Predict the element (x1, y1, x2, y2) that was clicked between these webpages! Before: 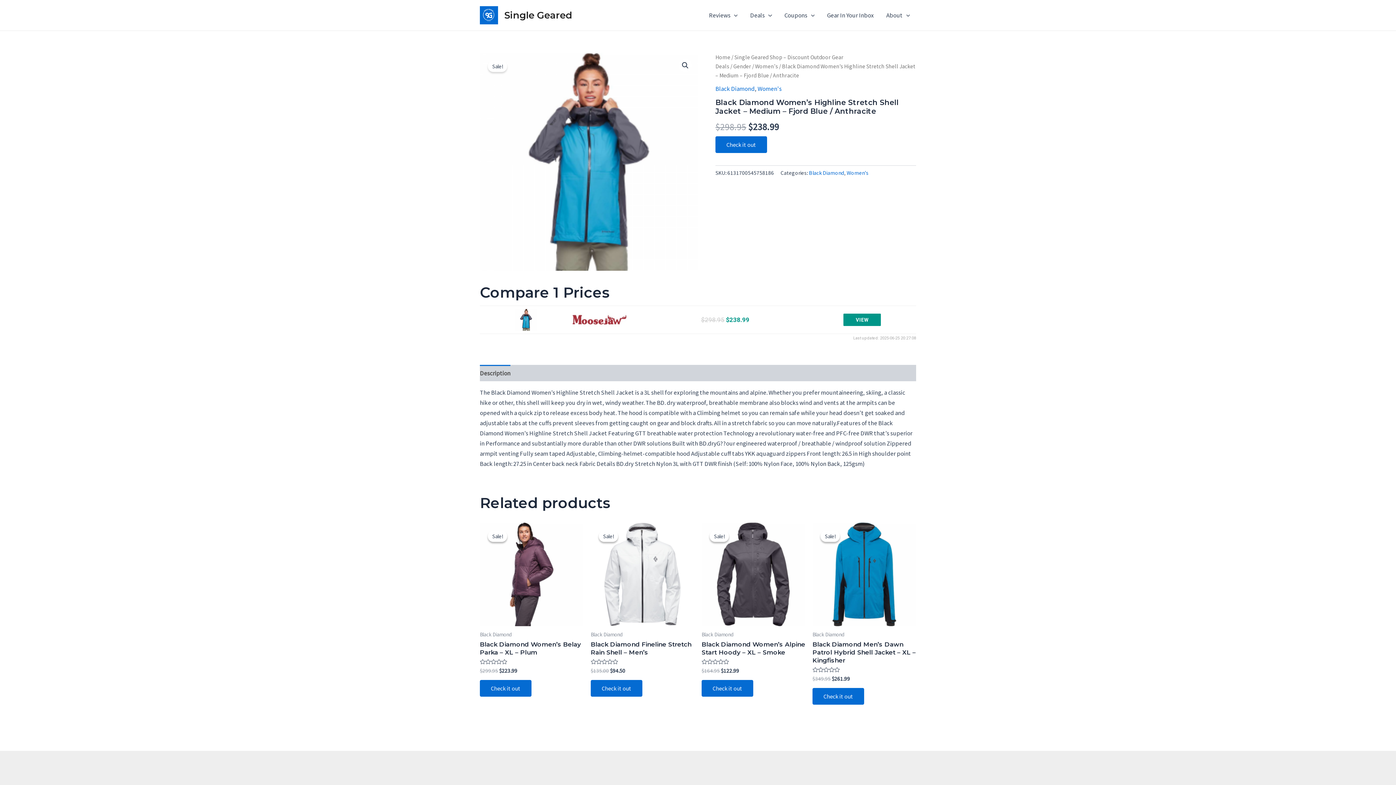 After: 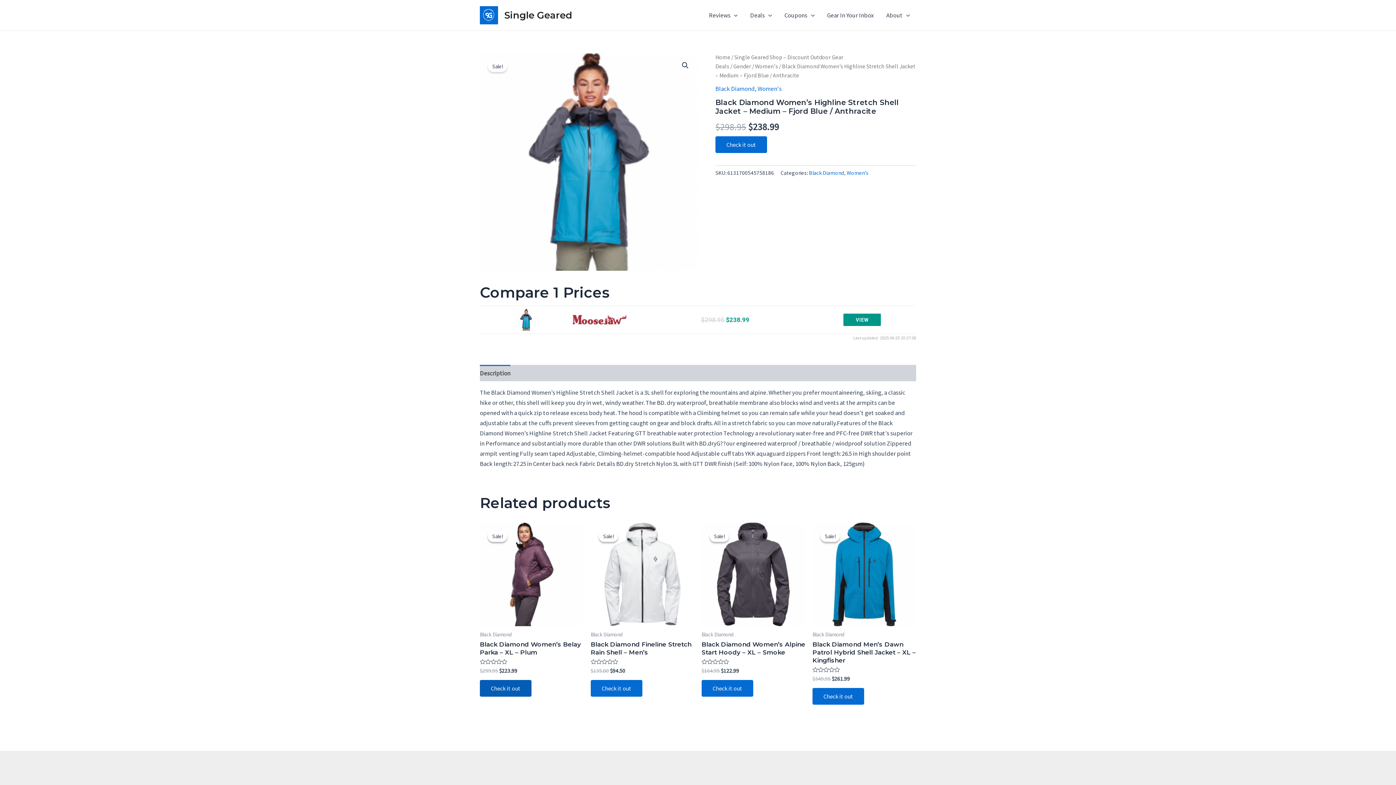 Action: bbox: (480, 680, 531, 697) label: Buy “Black Diamond Women's Belay Parka - XL - Plum”